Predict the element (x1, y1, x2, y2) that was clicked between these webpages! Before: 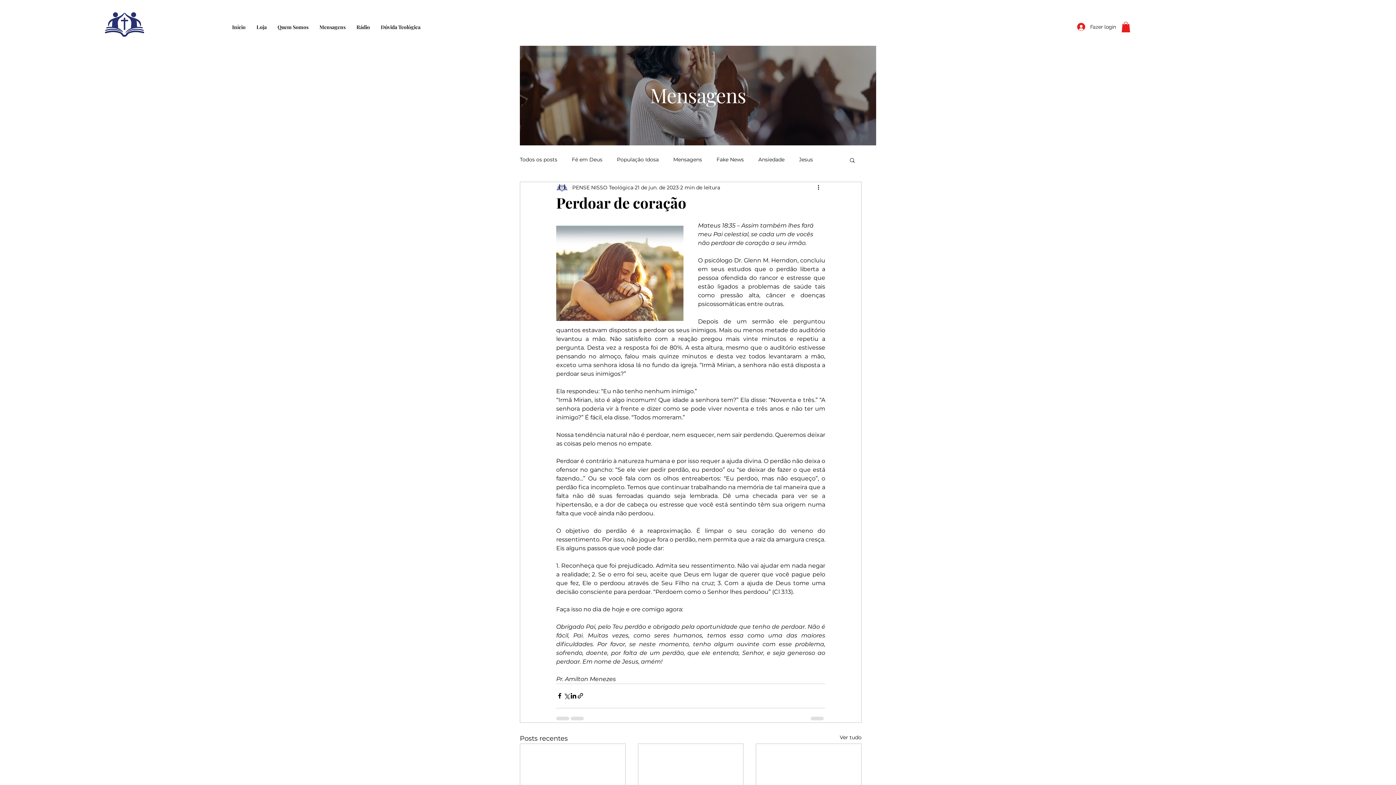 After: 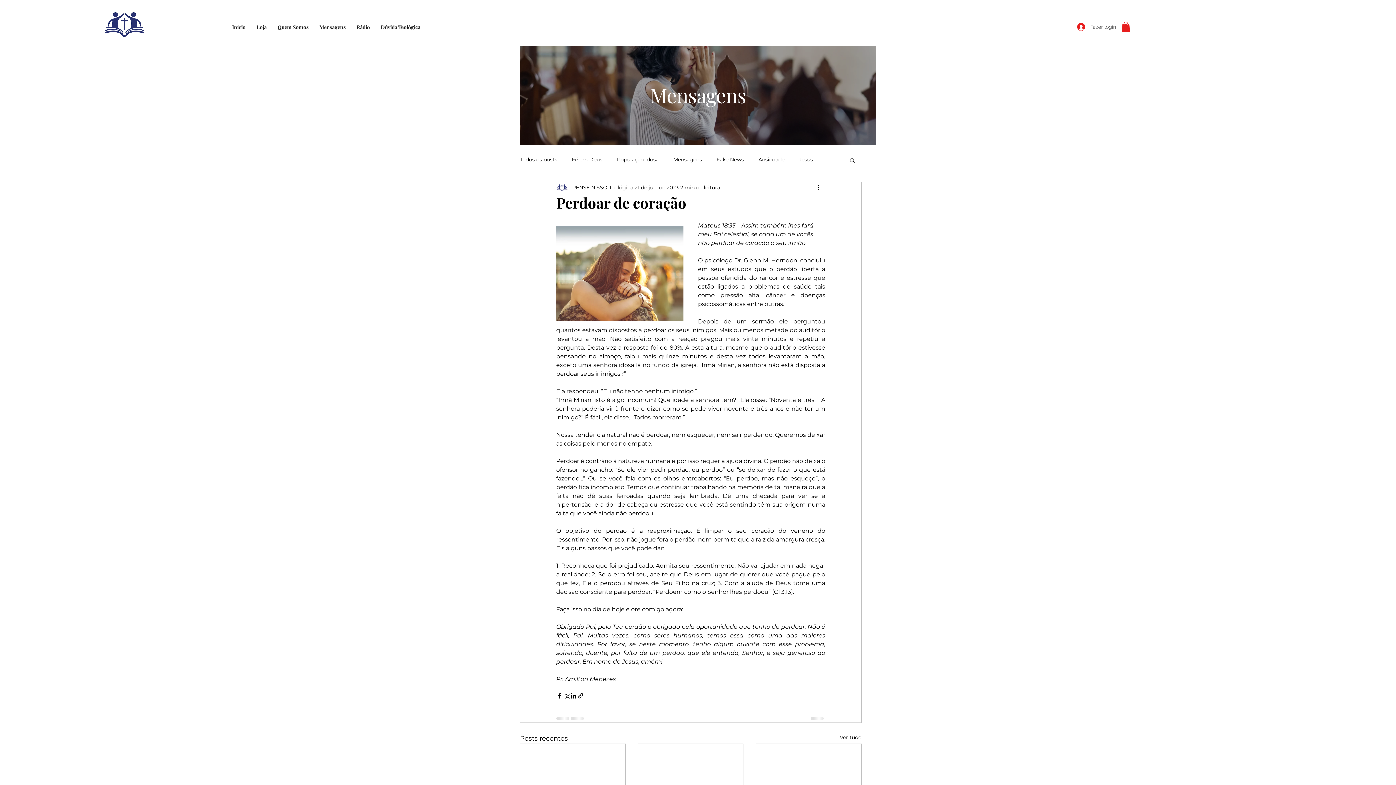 Action: label: Fazer login bbox: (1072, 20, 1112, 33)